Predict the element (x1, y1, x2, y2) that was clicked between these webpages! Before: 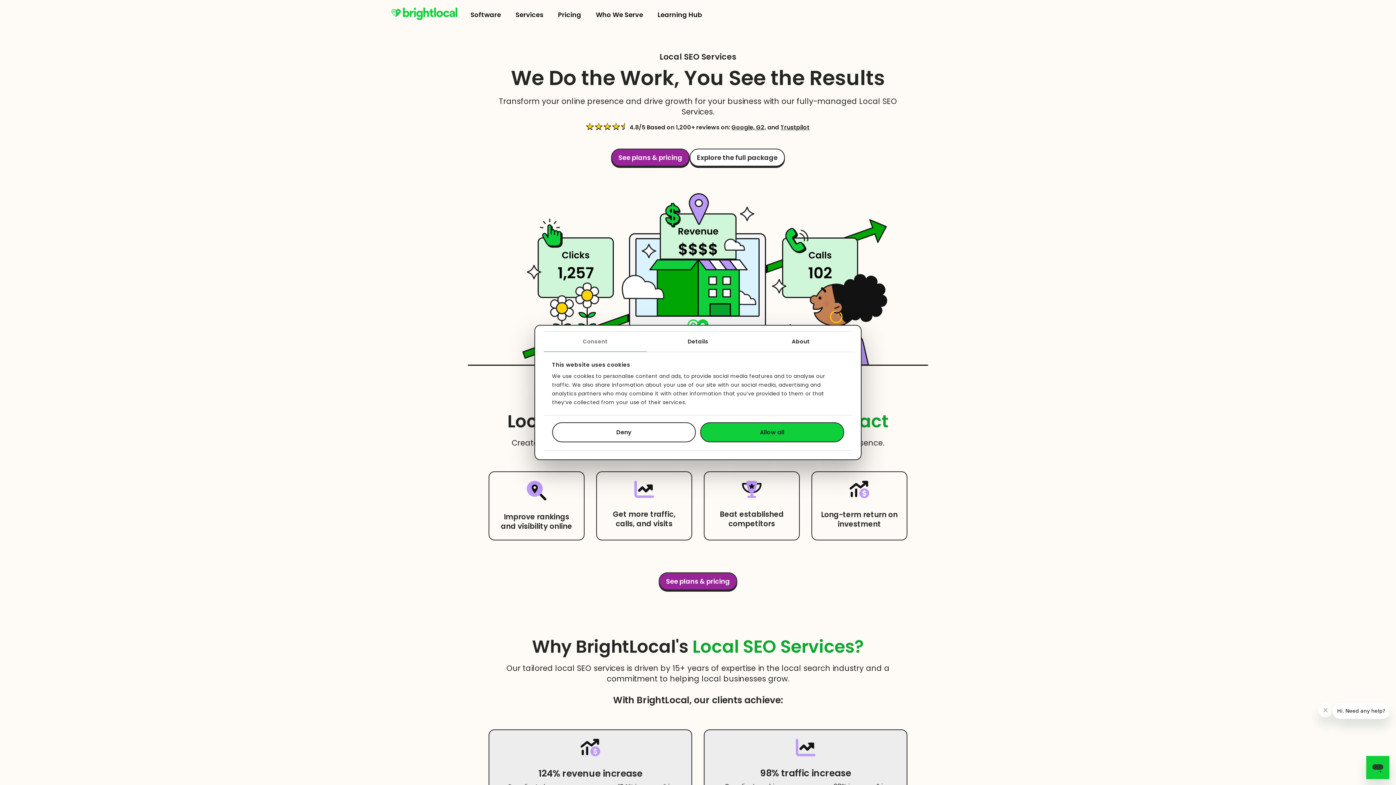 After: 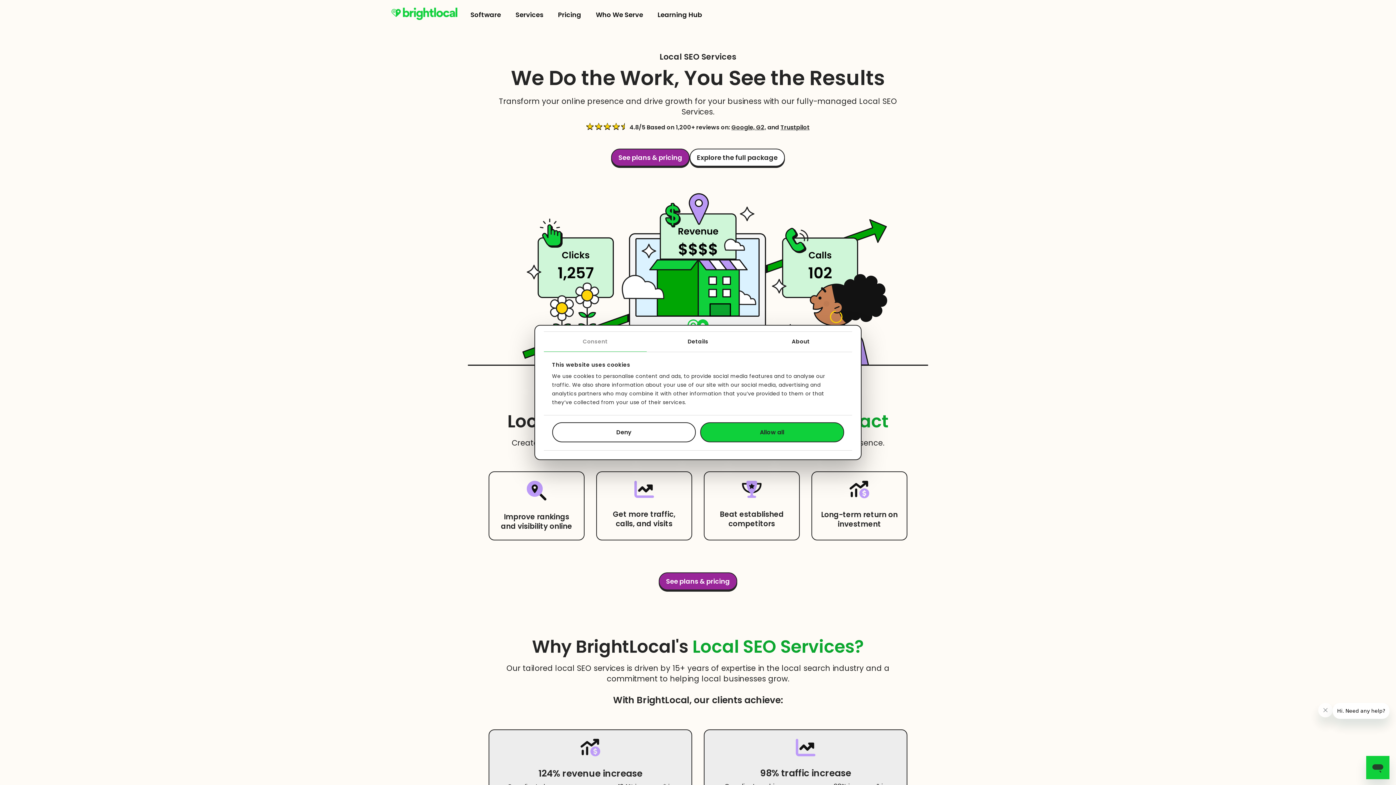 Action: bbox: (544, 332, 646, 352) label: Consent